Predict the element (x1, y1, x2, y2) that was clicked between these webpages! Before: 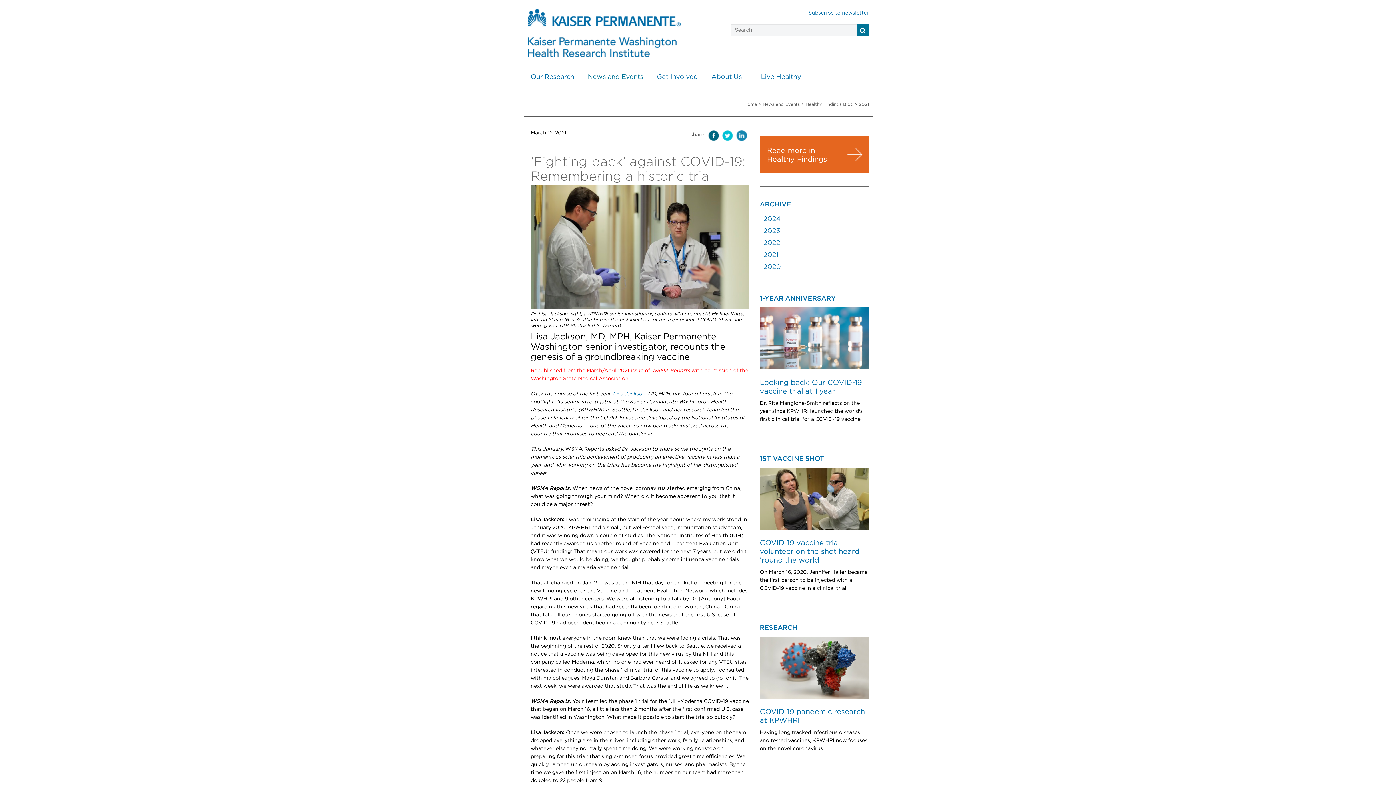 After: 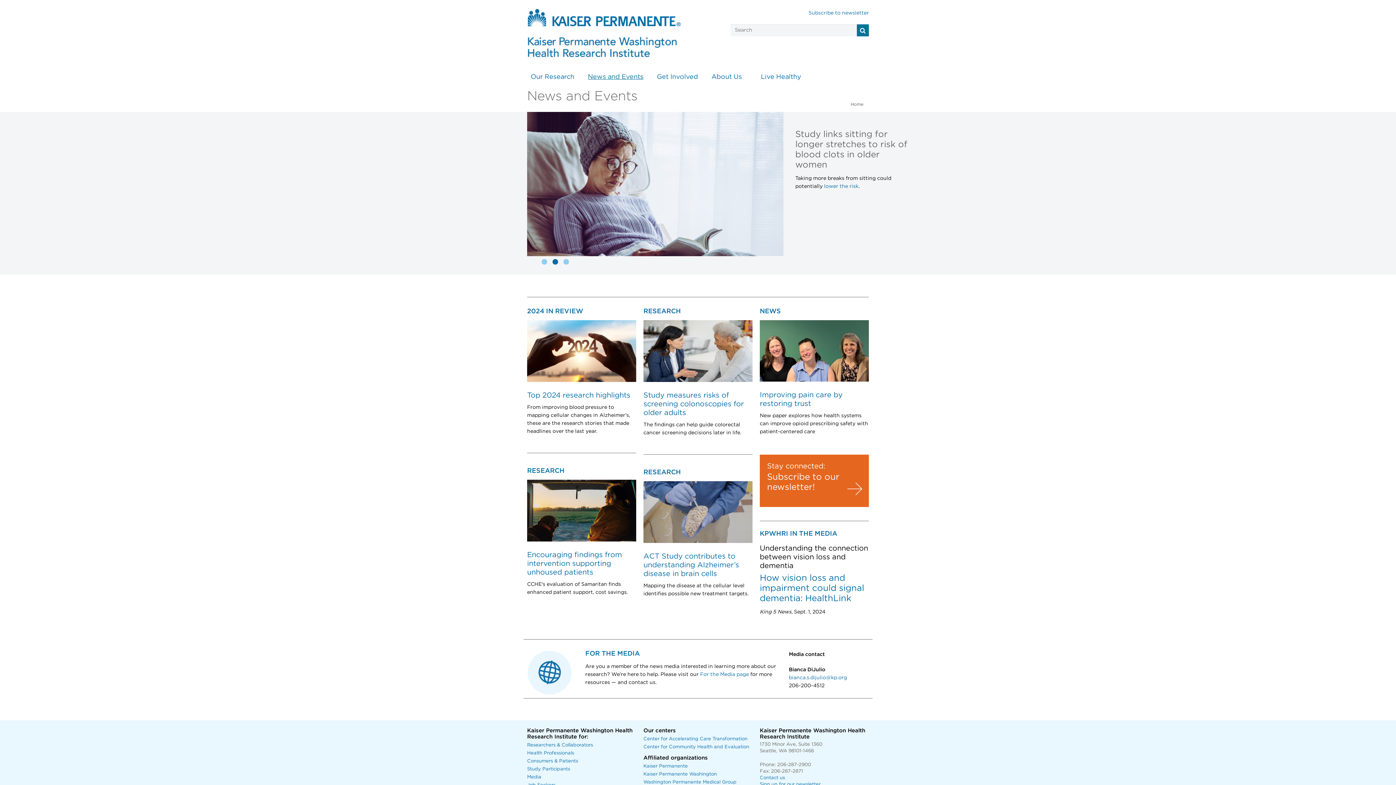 Action: bbox: (588, 68, 649, 86) label: News and Events